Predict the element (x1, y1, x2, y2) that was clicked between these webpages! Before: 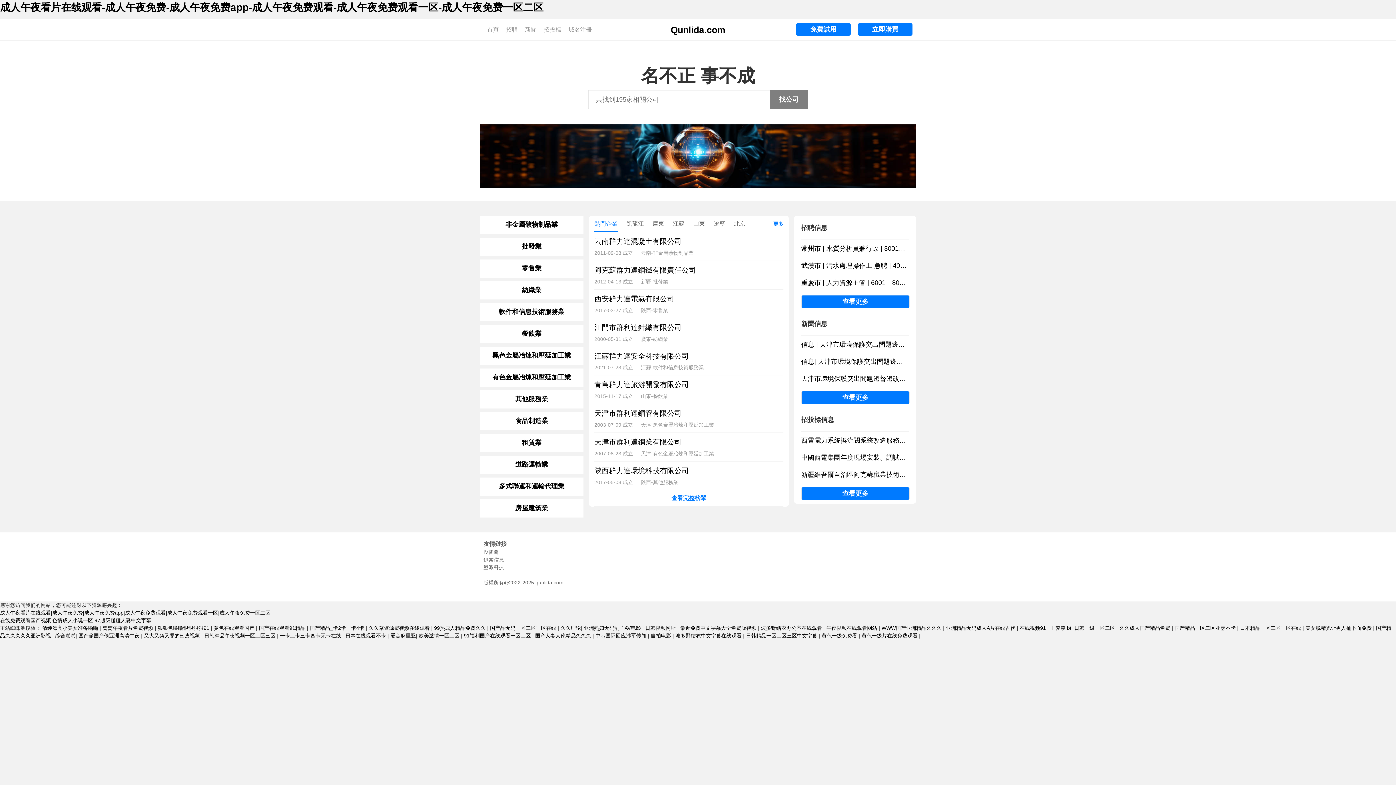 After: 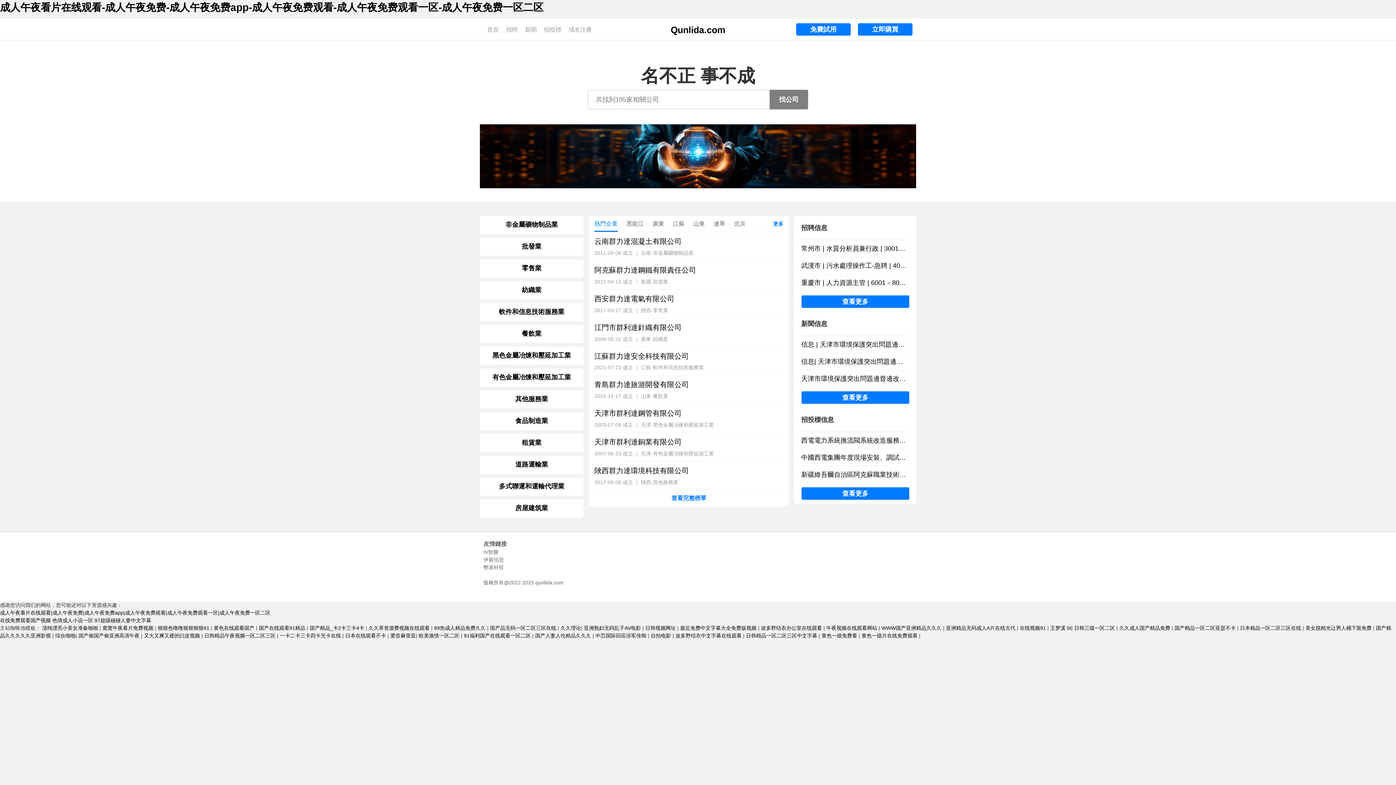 Action: label: 一卡二卡三卡四卡无卡在线  bbox: (280, 633, 342, 639)